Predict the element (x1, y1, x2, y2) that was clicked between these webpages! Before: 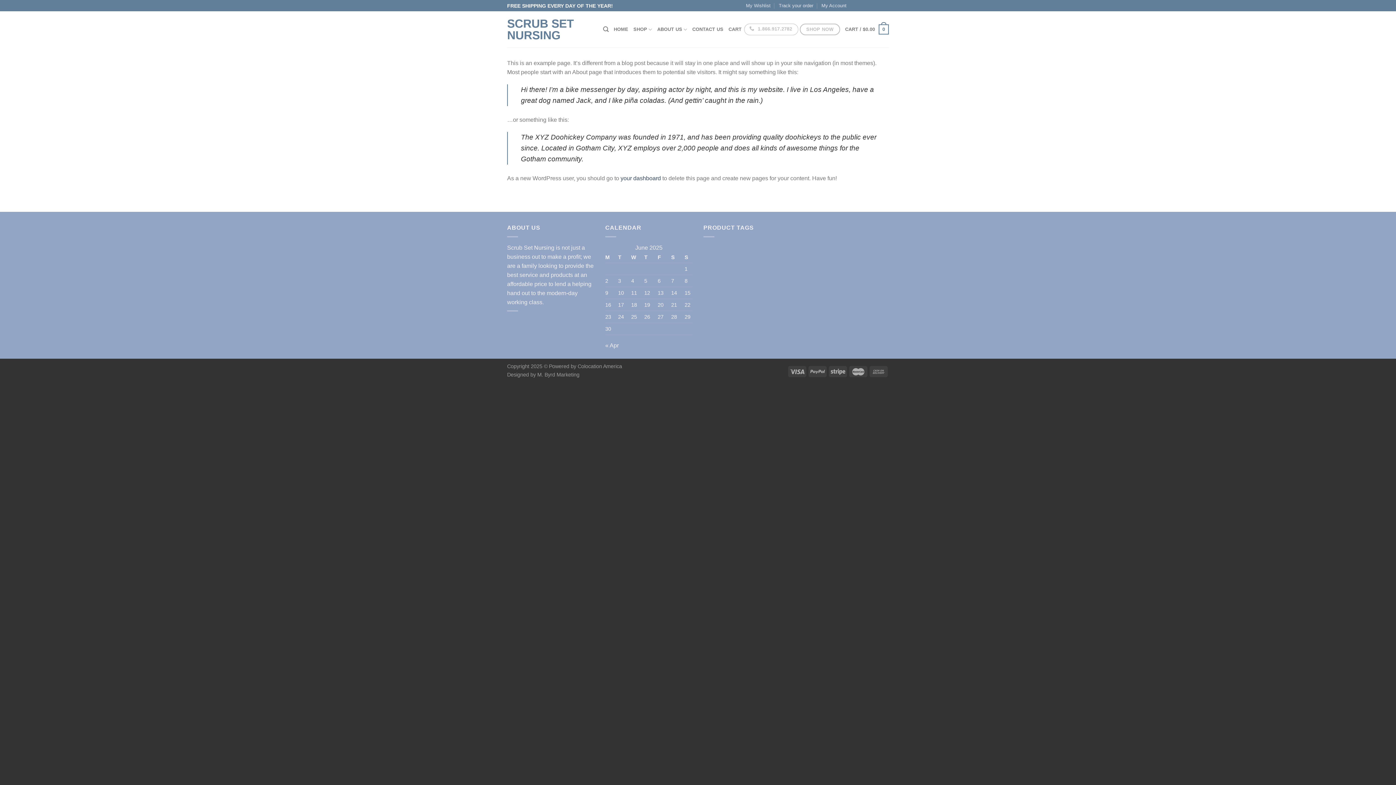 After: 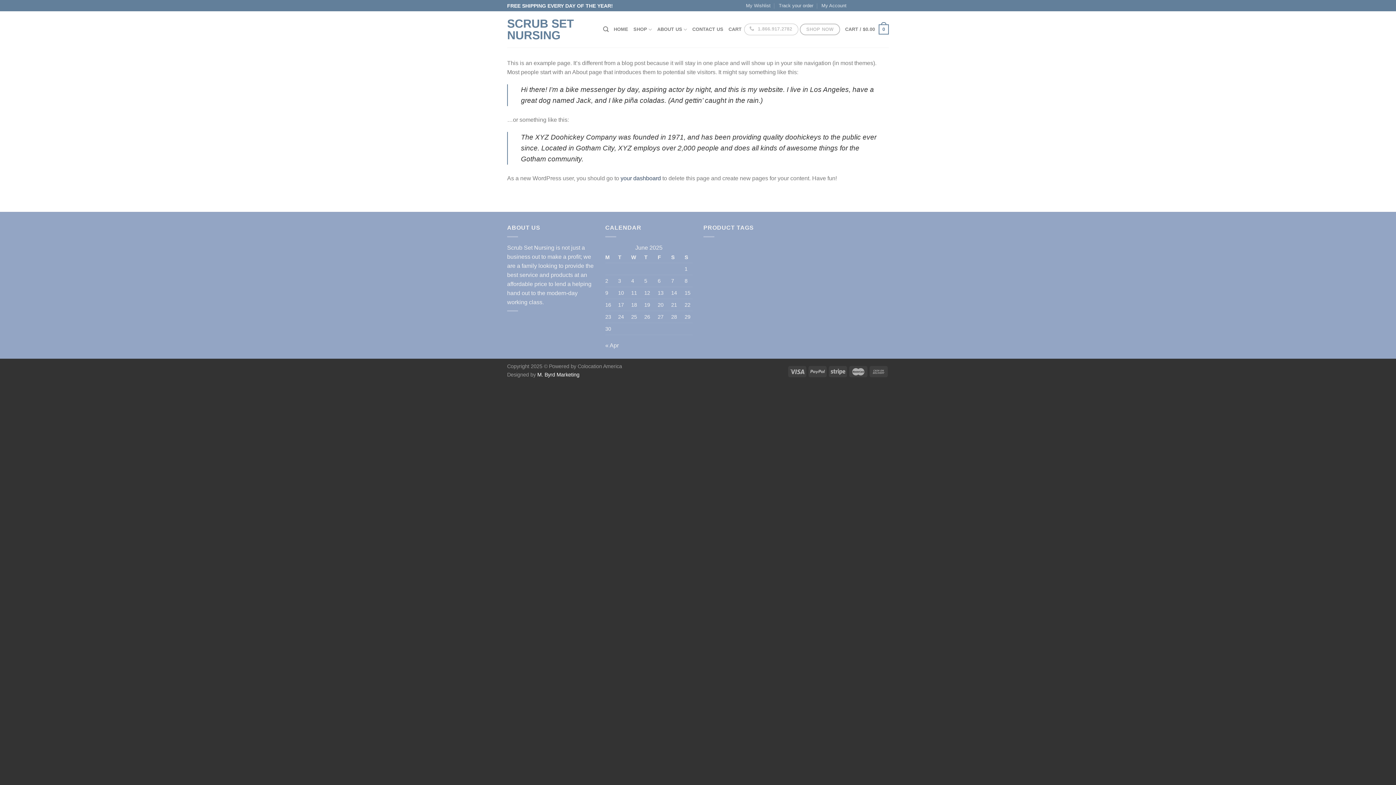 Action: label:  M. Byrd Marketing bbox: (536, 371, 579, 377)